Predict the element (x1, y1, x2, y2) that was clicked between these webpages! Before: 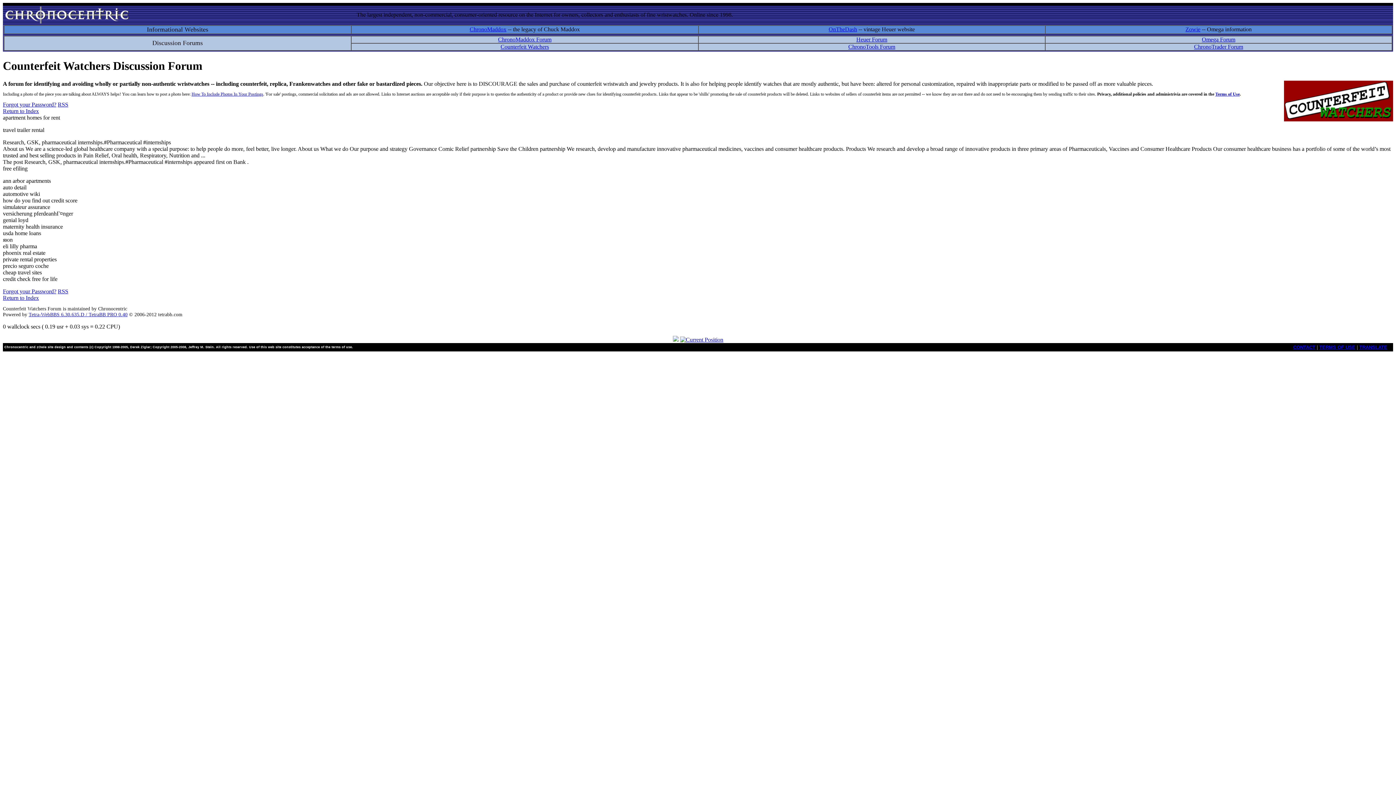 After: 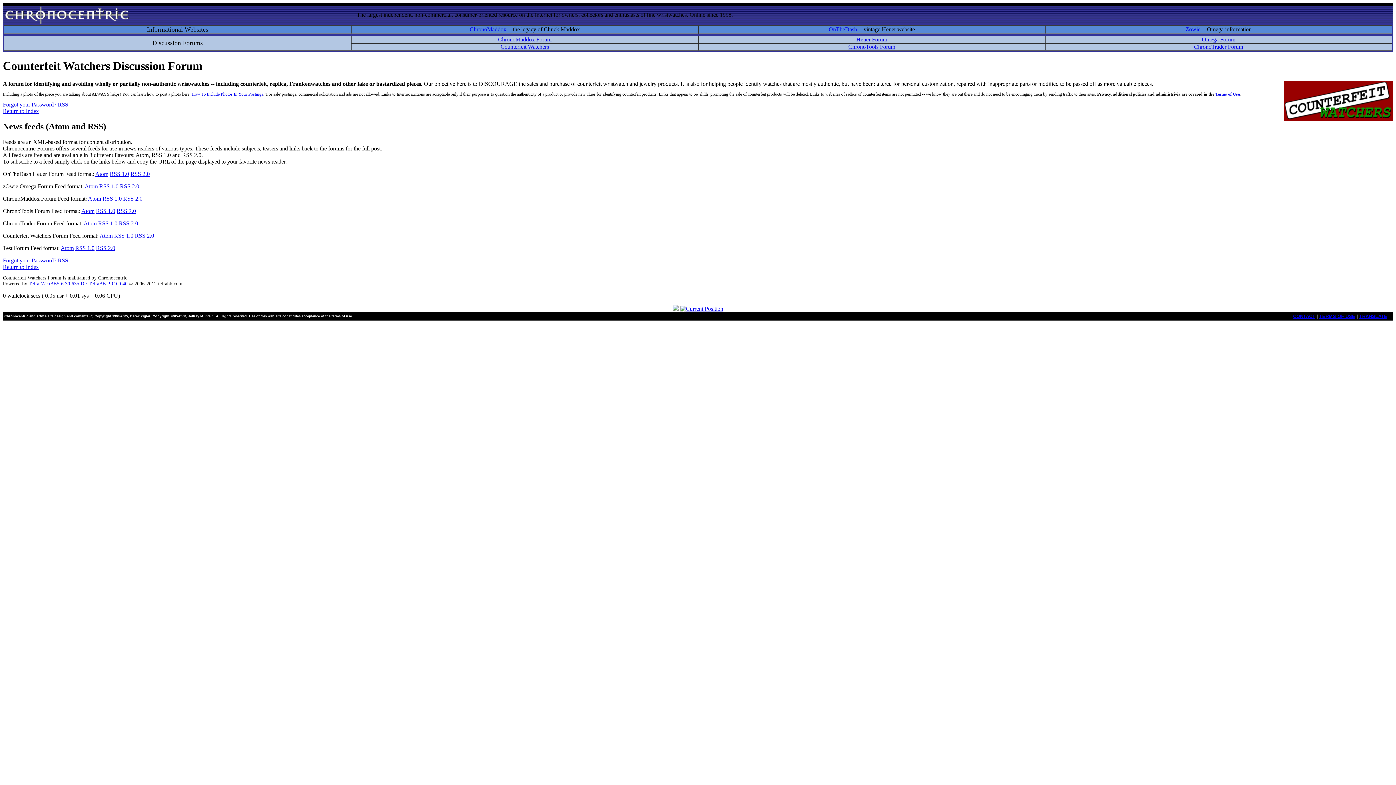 Action: bbox: (57, 288, 68, 294) label: RSS